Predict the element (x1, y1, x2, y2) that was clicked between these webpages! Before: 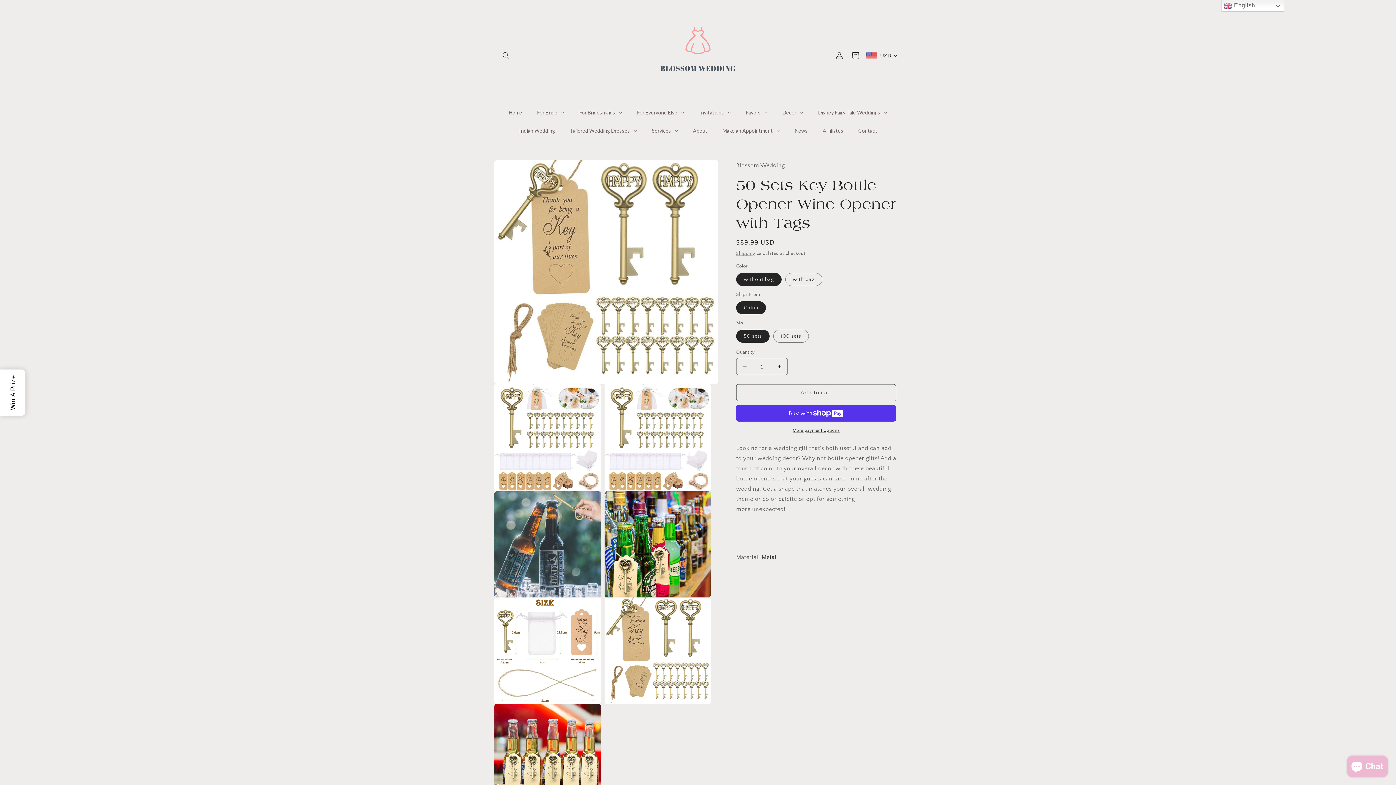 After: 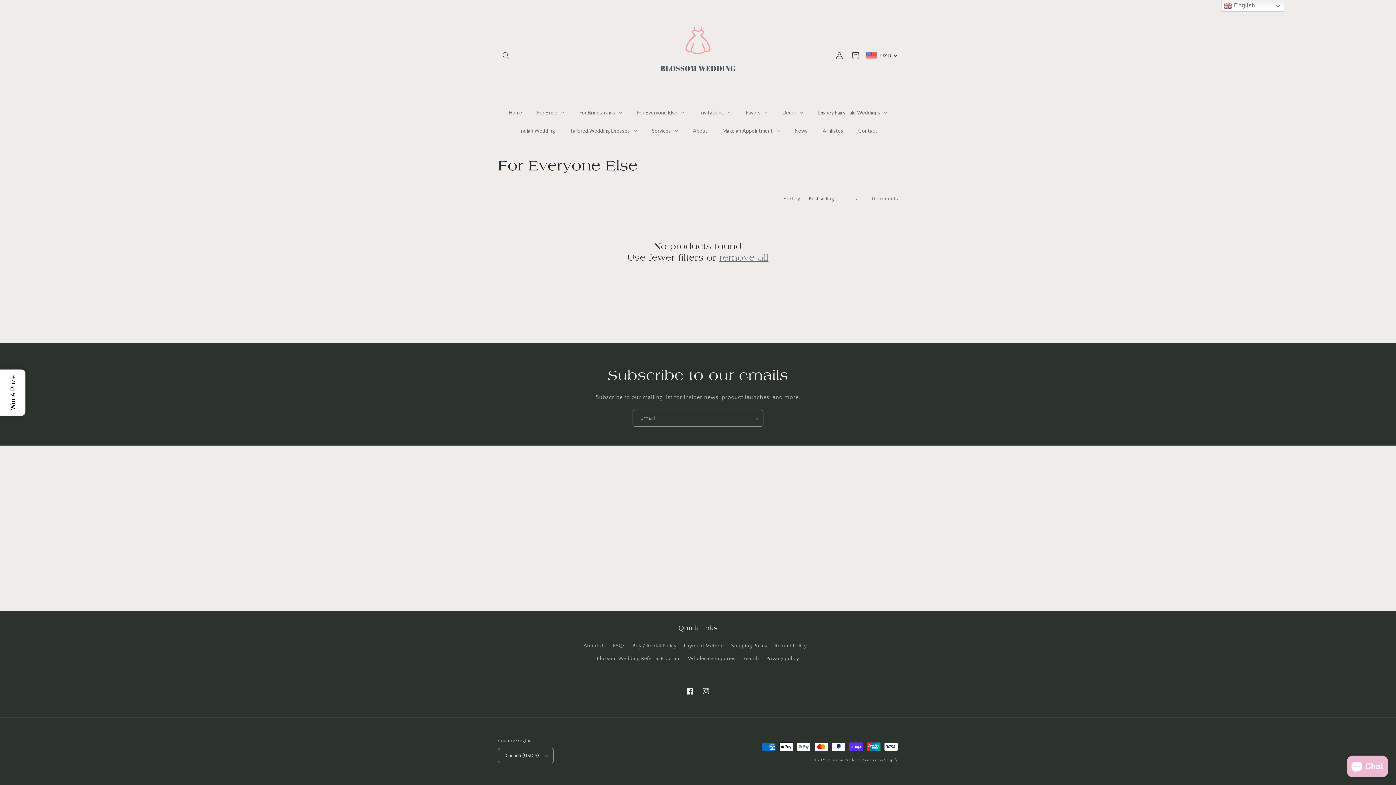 Action: bbox: (630, 103, 691, 121) label: For Everyone Else